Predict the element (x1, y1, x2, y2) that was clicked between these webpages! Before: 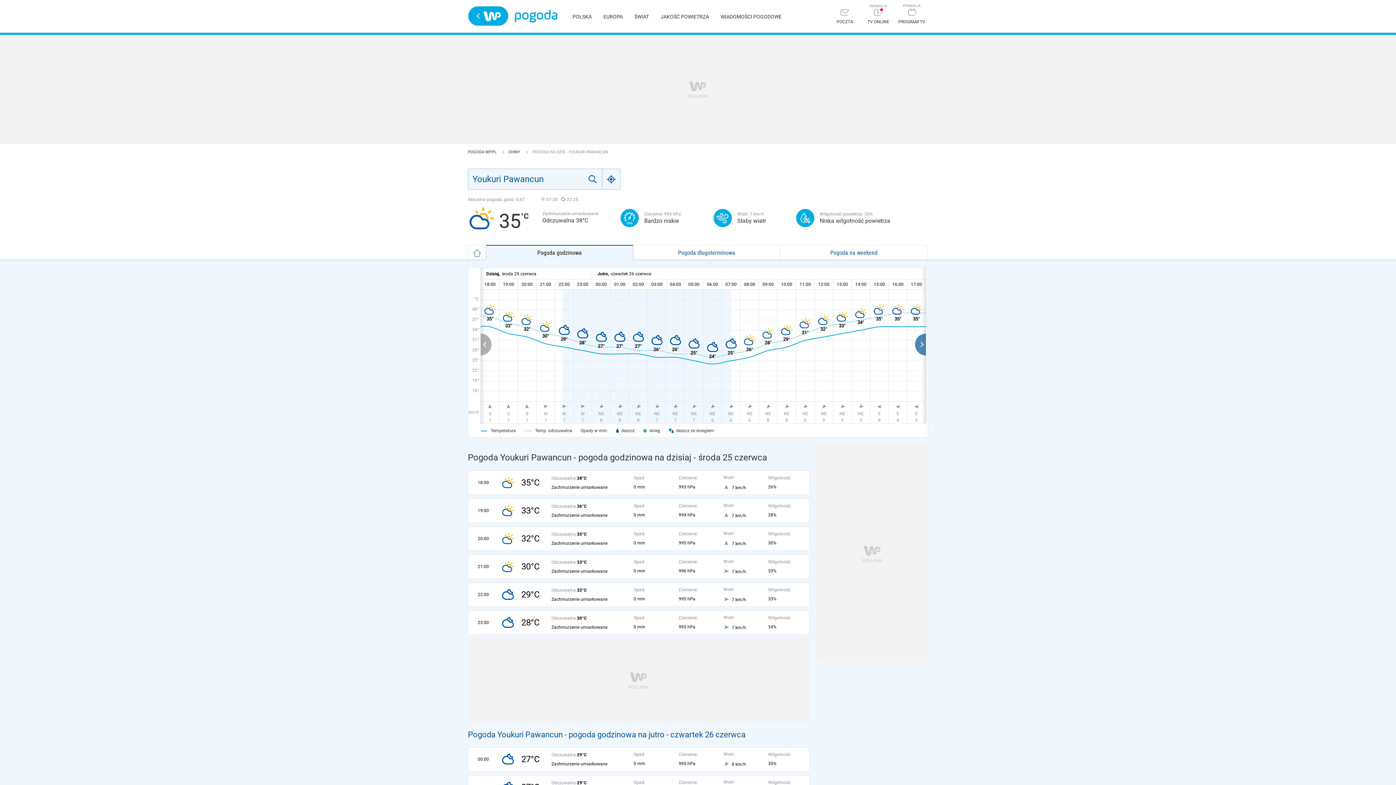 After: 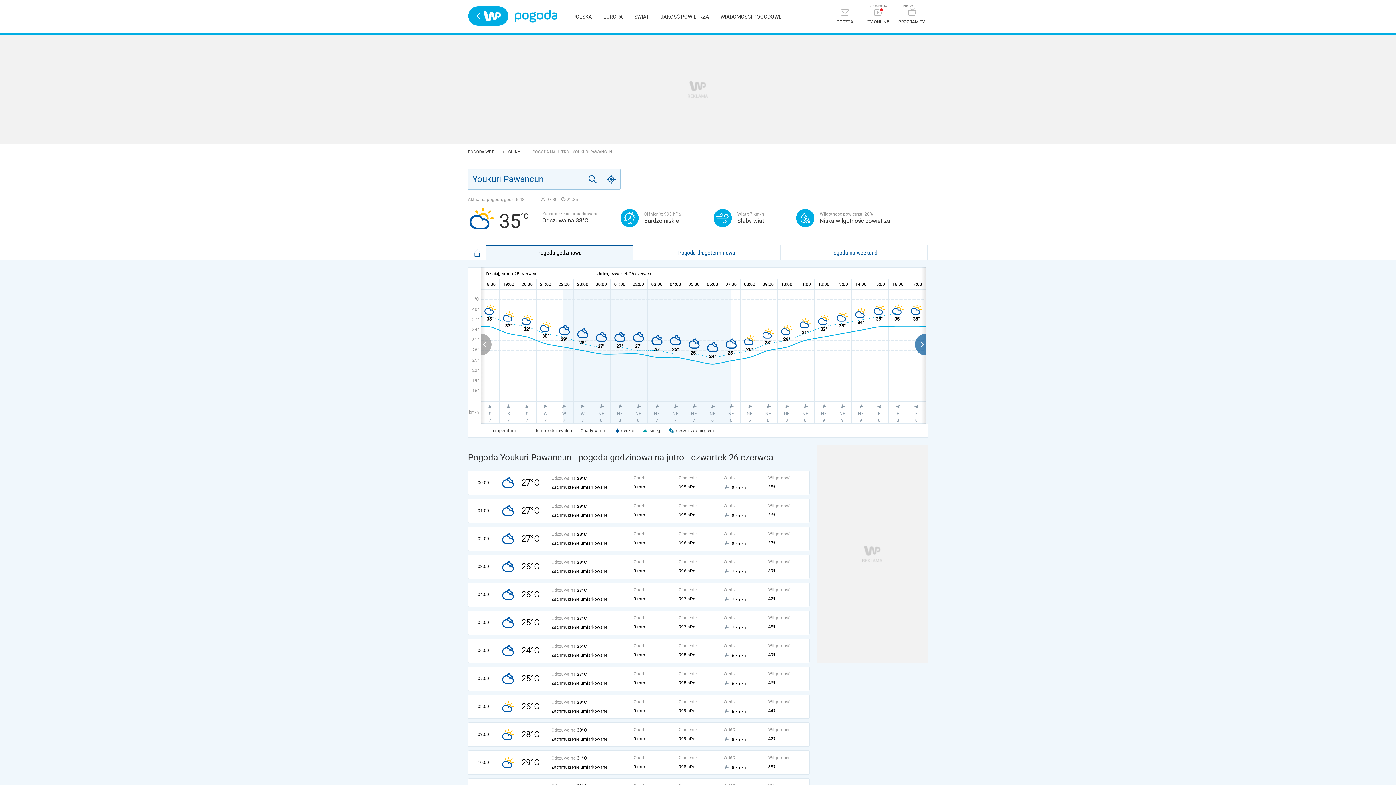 Action: bbox: (468, 730, 664, 739) label: Pogoda Youkuri Pawancun - pogoda godzinowa na jutro